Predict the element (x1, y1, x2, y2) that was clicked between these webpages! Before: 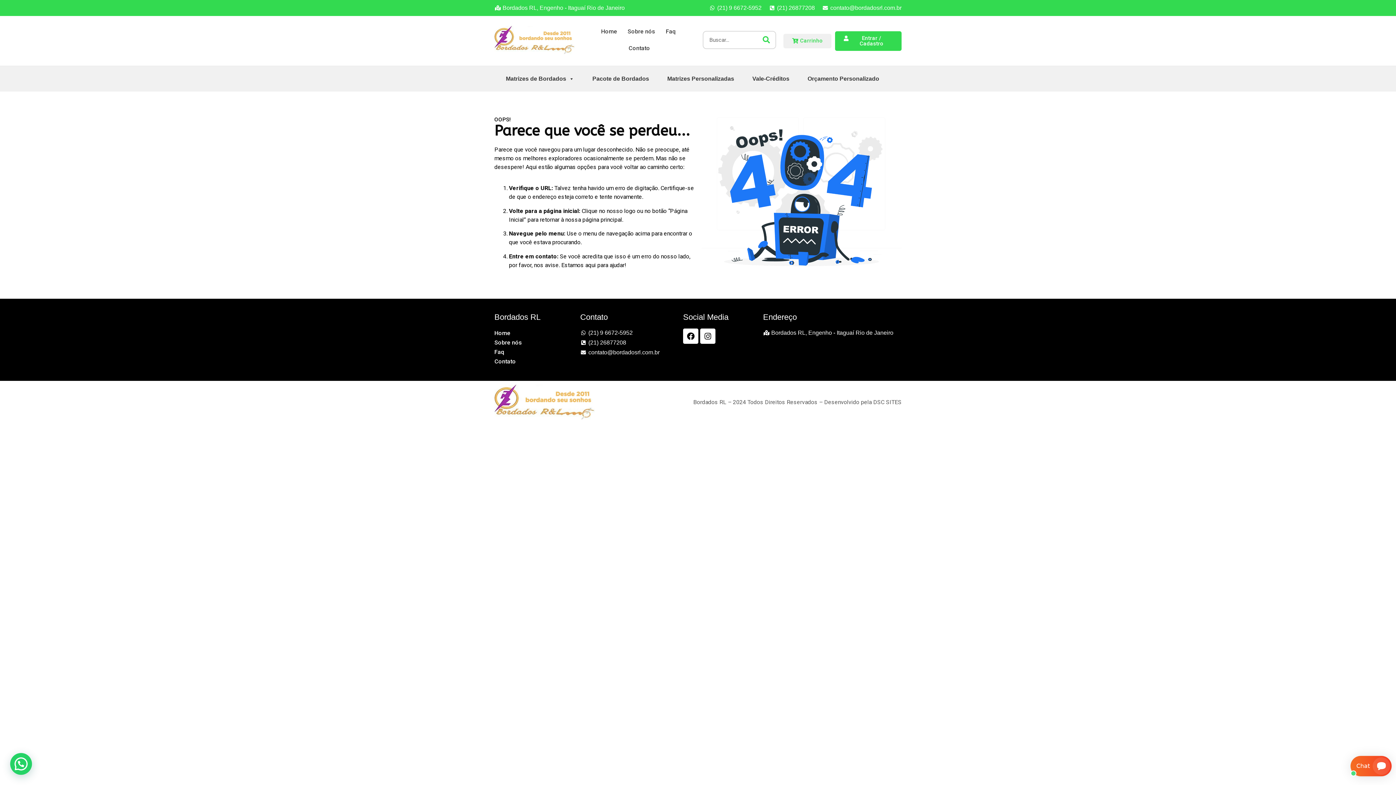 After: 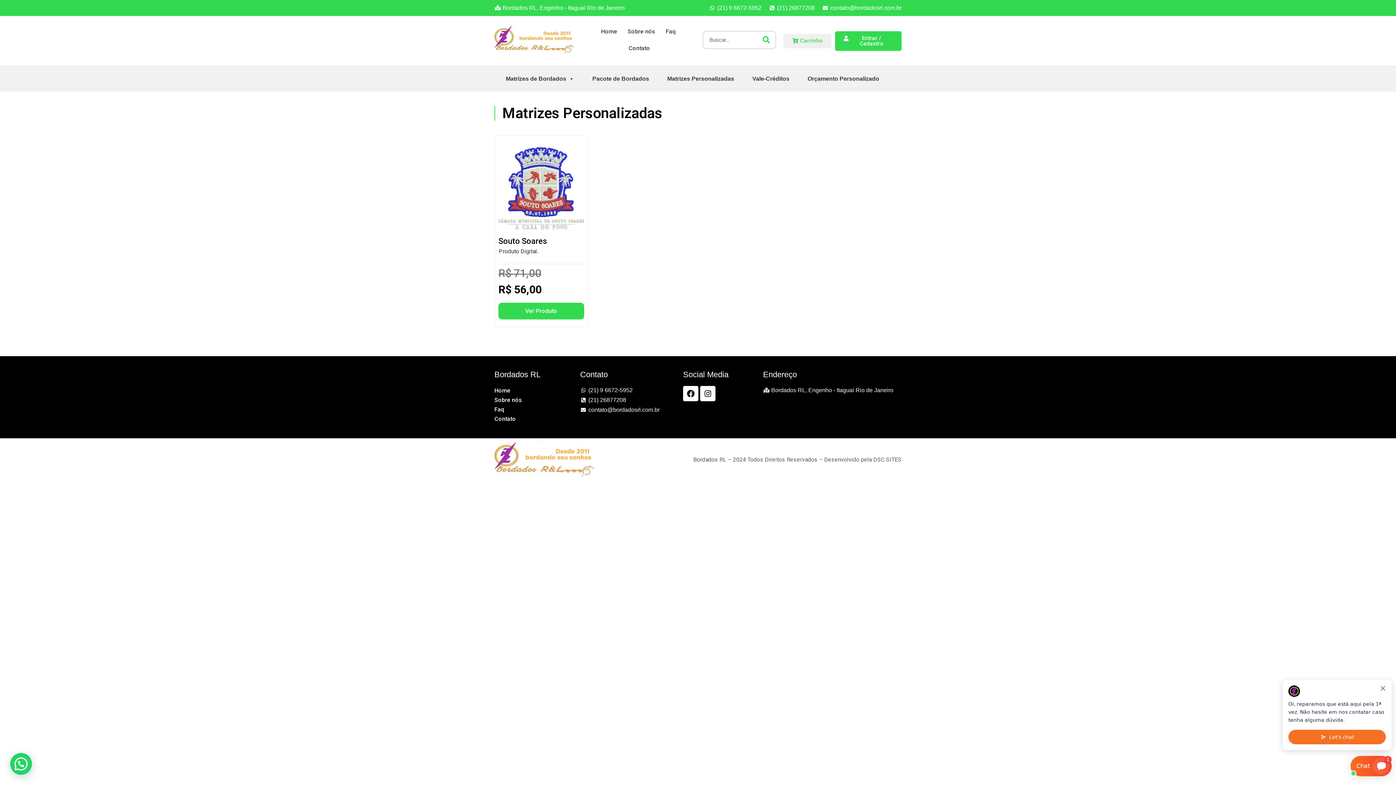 Action: label: Matrizes Personalizadas bbox: (663, 69, 738, 88)